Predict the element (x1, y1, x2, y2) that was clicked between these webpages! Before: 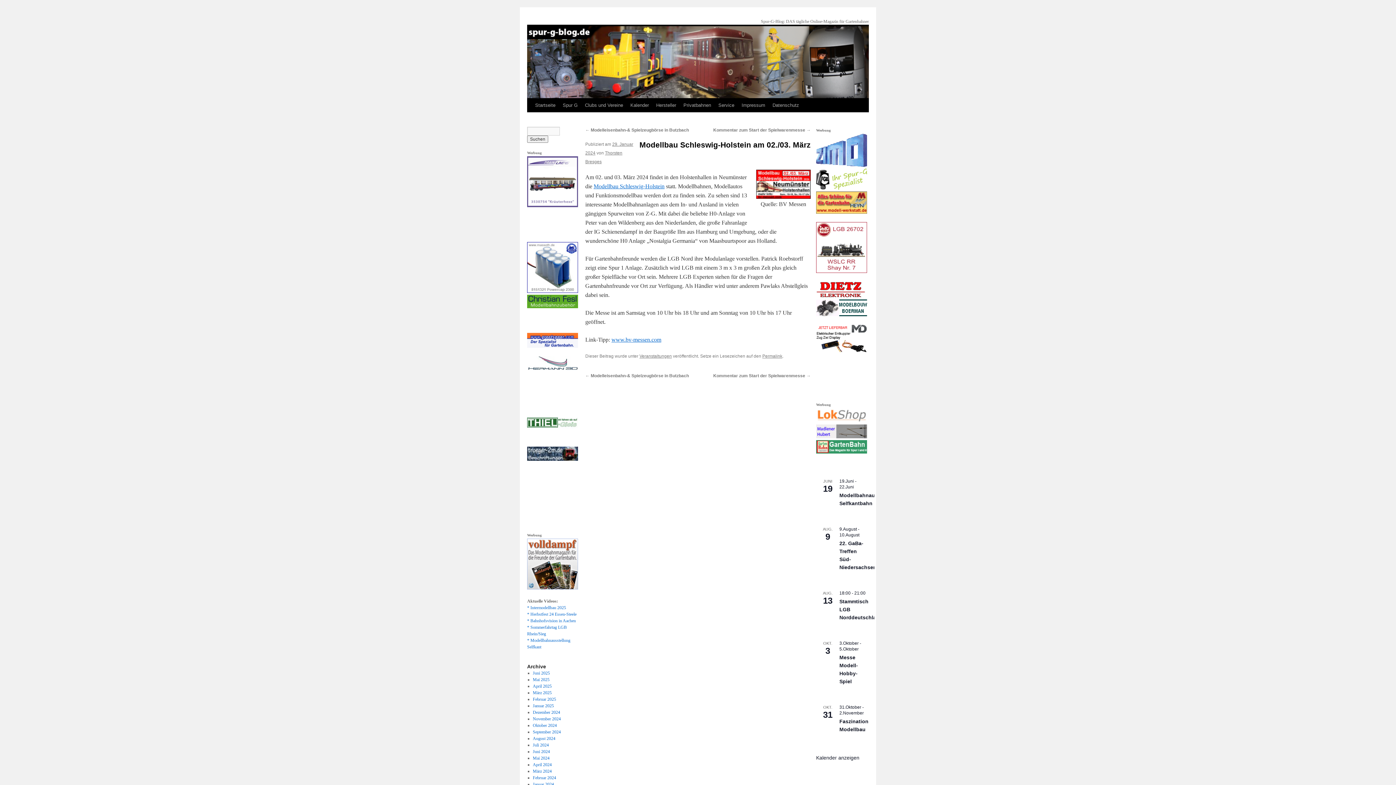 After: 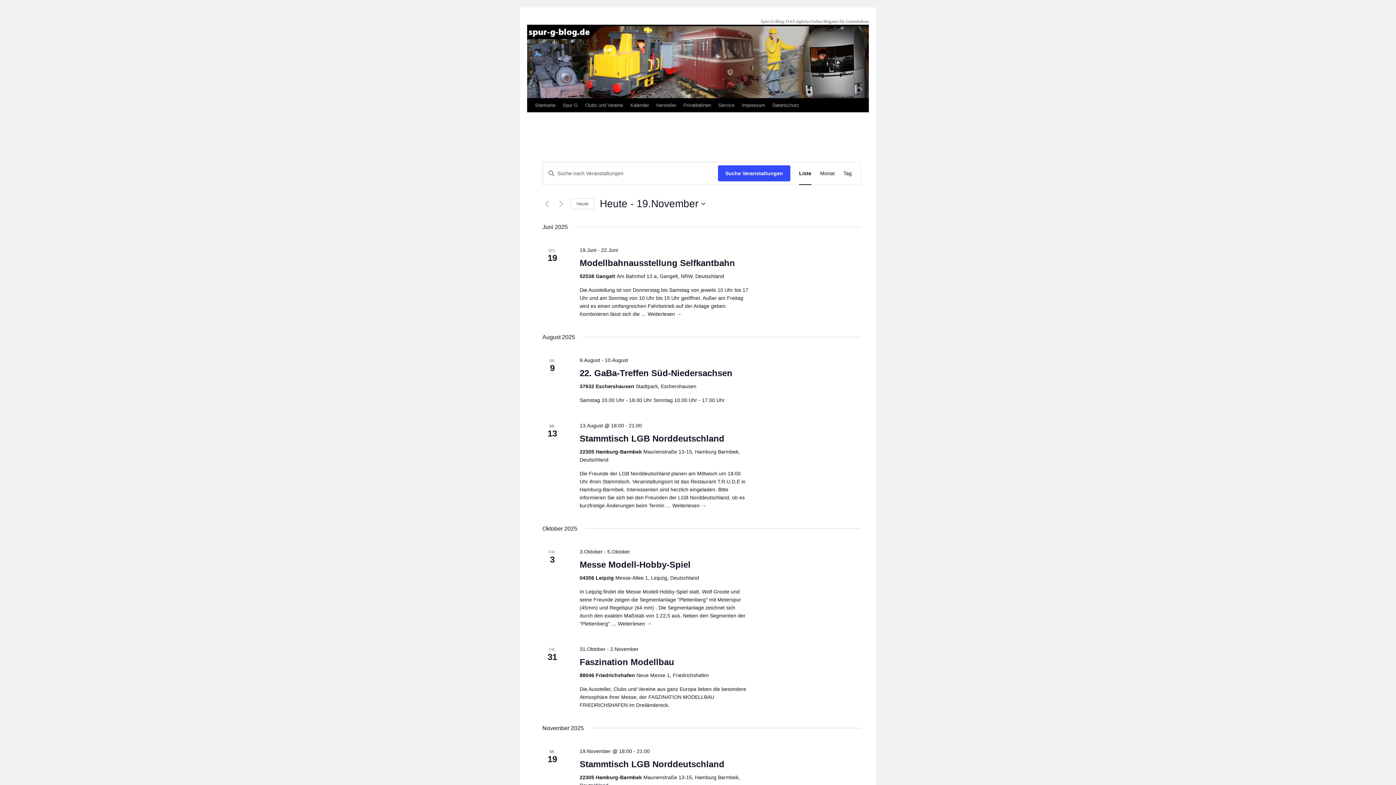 Action: label: Kalender anzeigen bbox: (816, 755, 859, 761)